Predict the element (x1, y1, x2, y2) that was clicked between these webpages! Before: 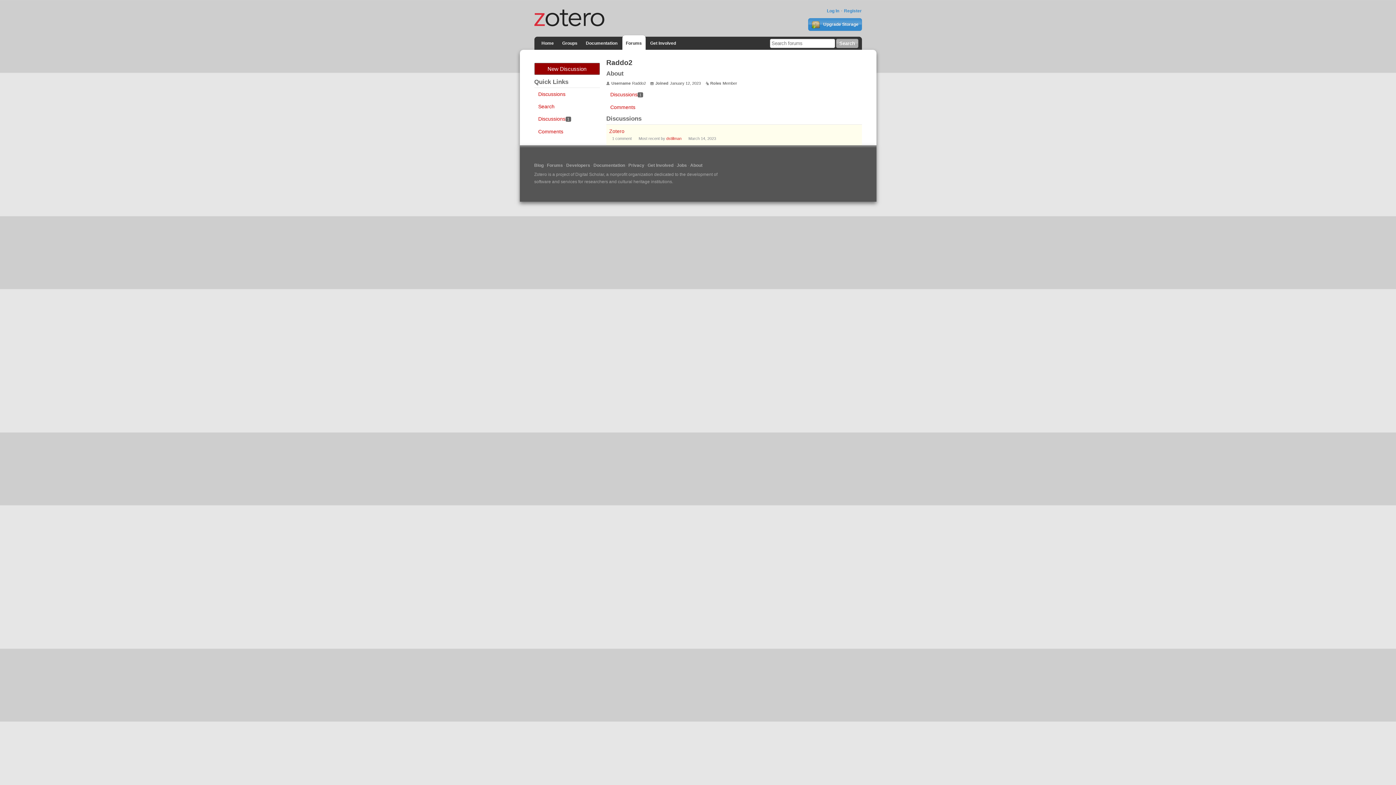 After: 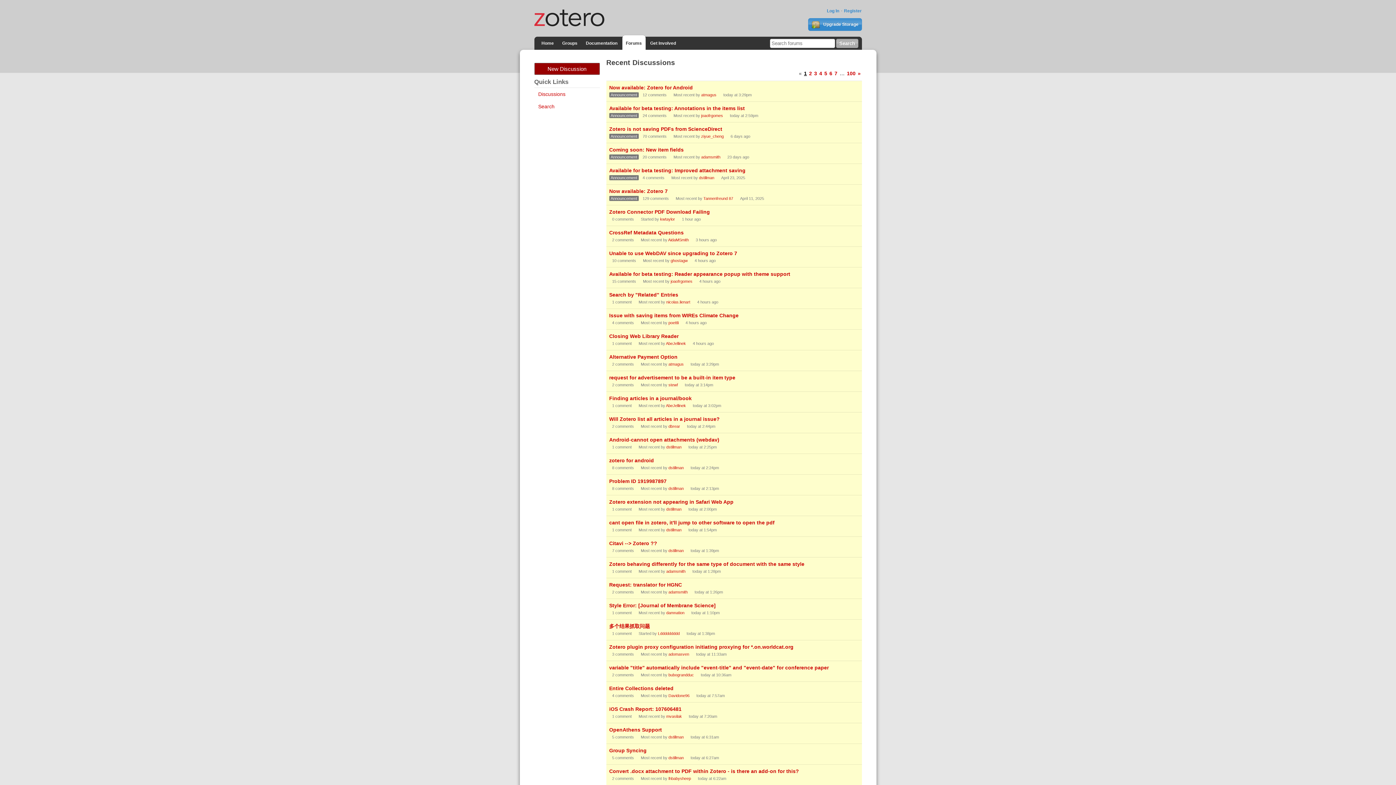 Action: label: Discussions bbox: (538, 91, 565, 97)